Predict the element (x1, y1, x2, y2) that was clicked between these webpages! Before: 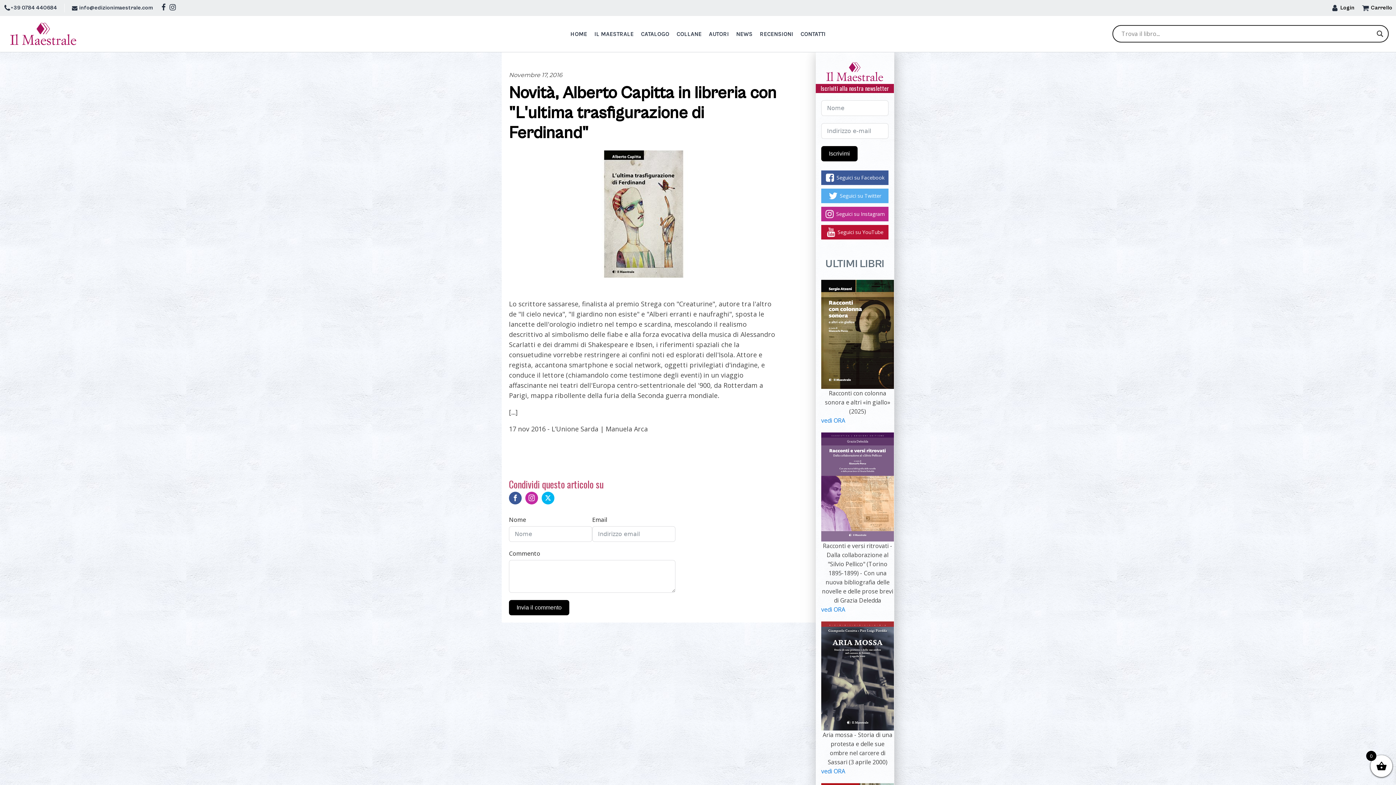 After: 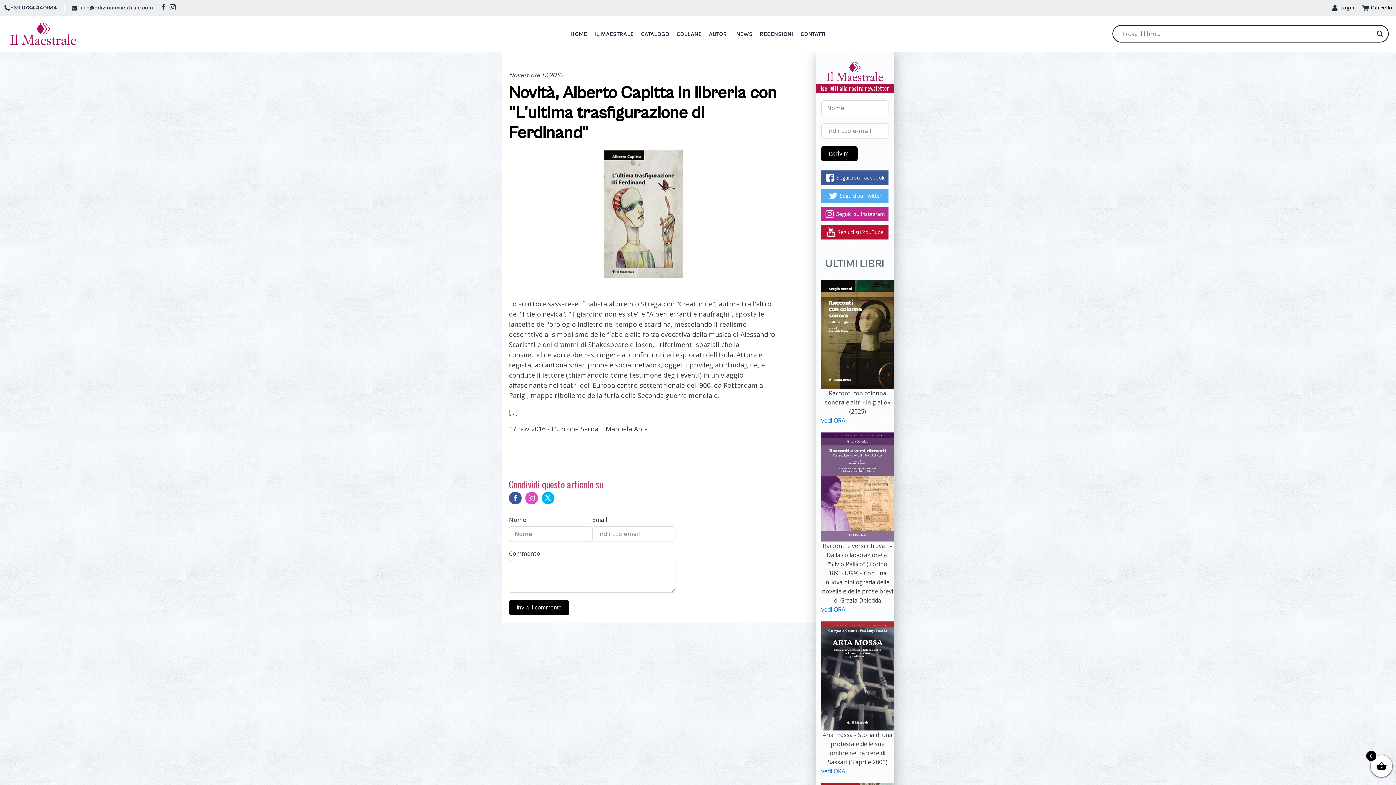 Action: bbox: (525, 491, 538, 504)